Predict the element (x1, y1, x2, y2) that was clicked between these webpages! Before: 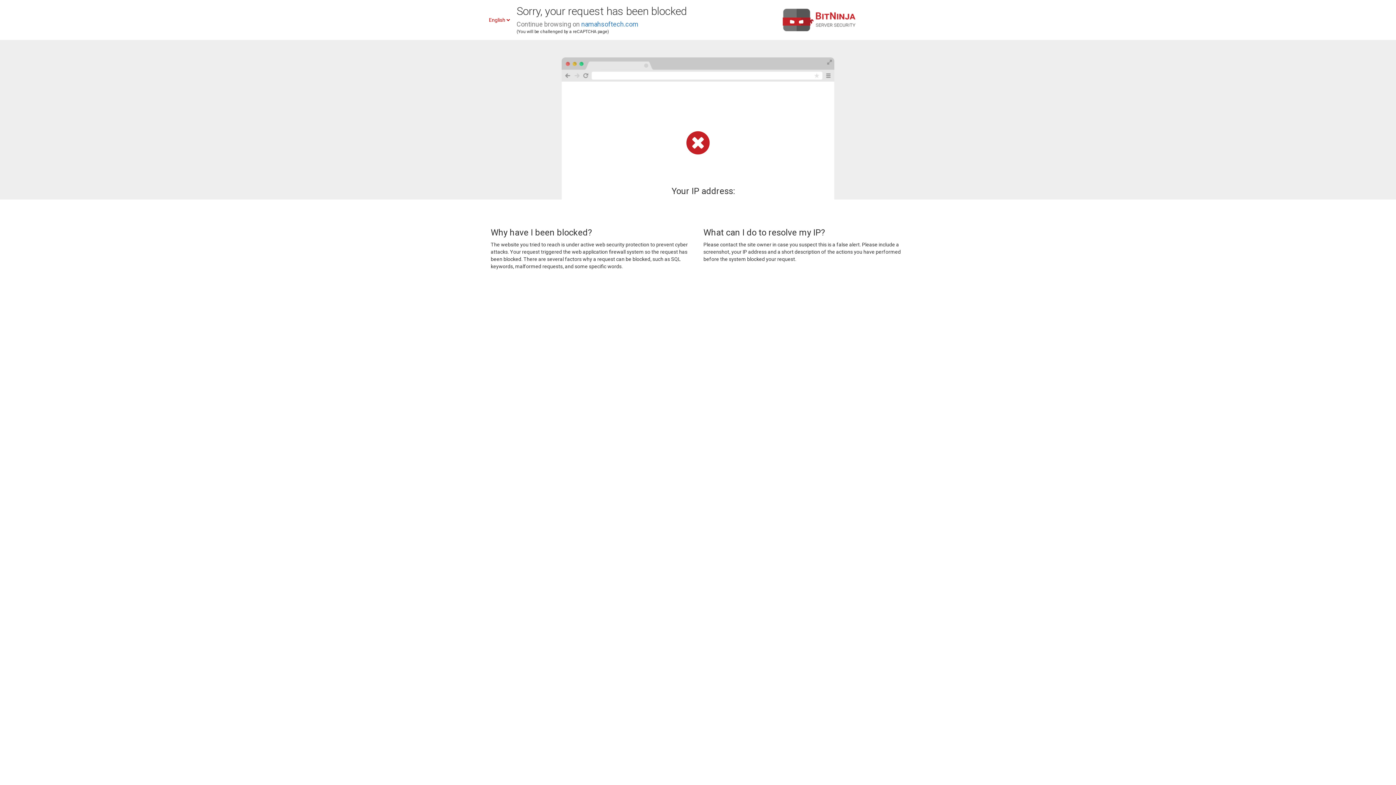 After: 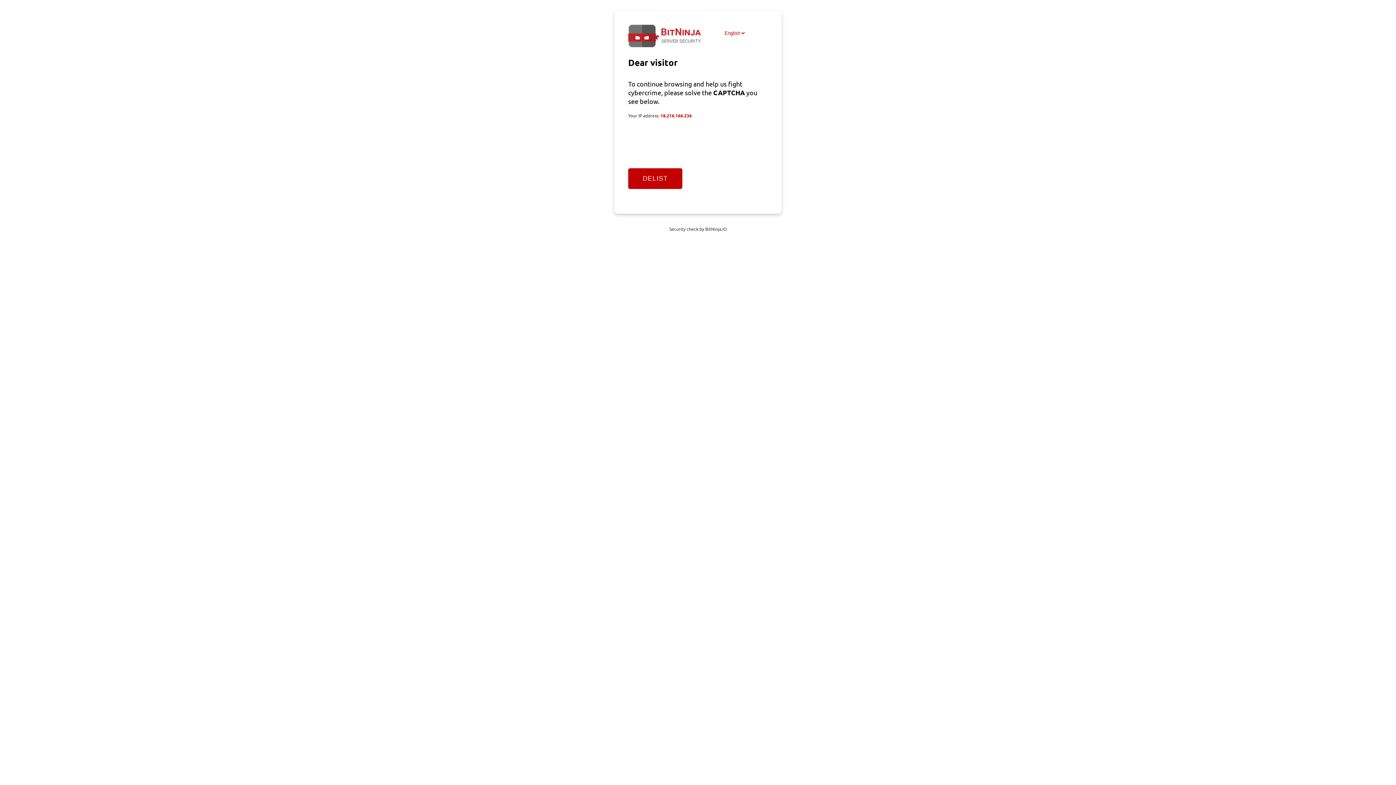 Action: bbox: (581, 20, 638, 28) label: namahsoftech.com